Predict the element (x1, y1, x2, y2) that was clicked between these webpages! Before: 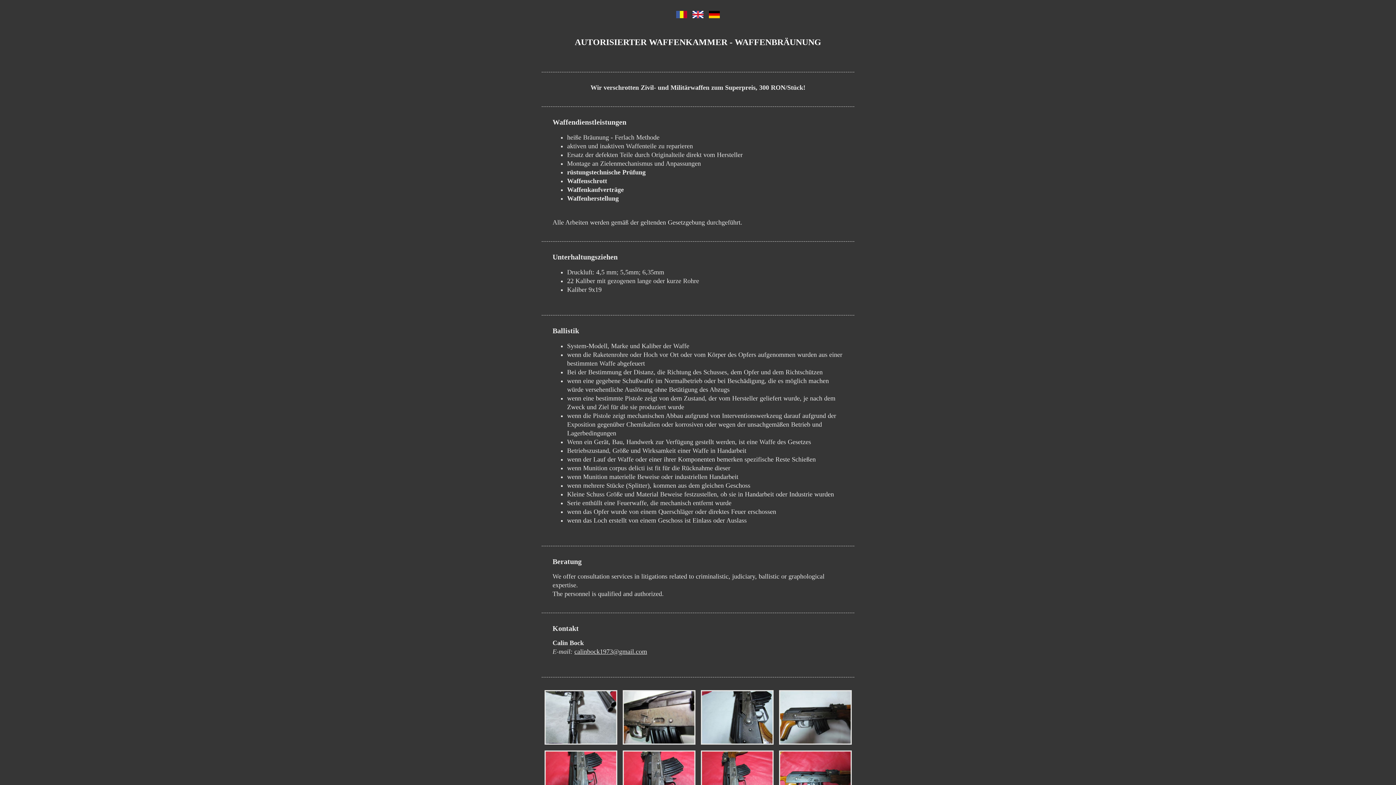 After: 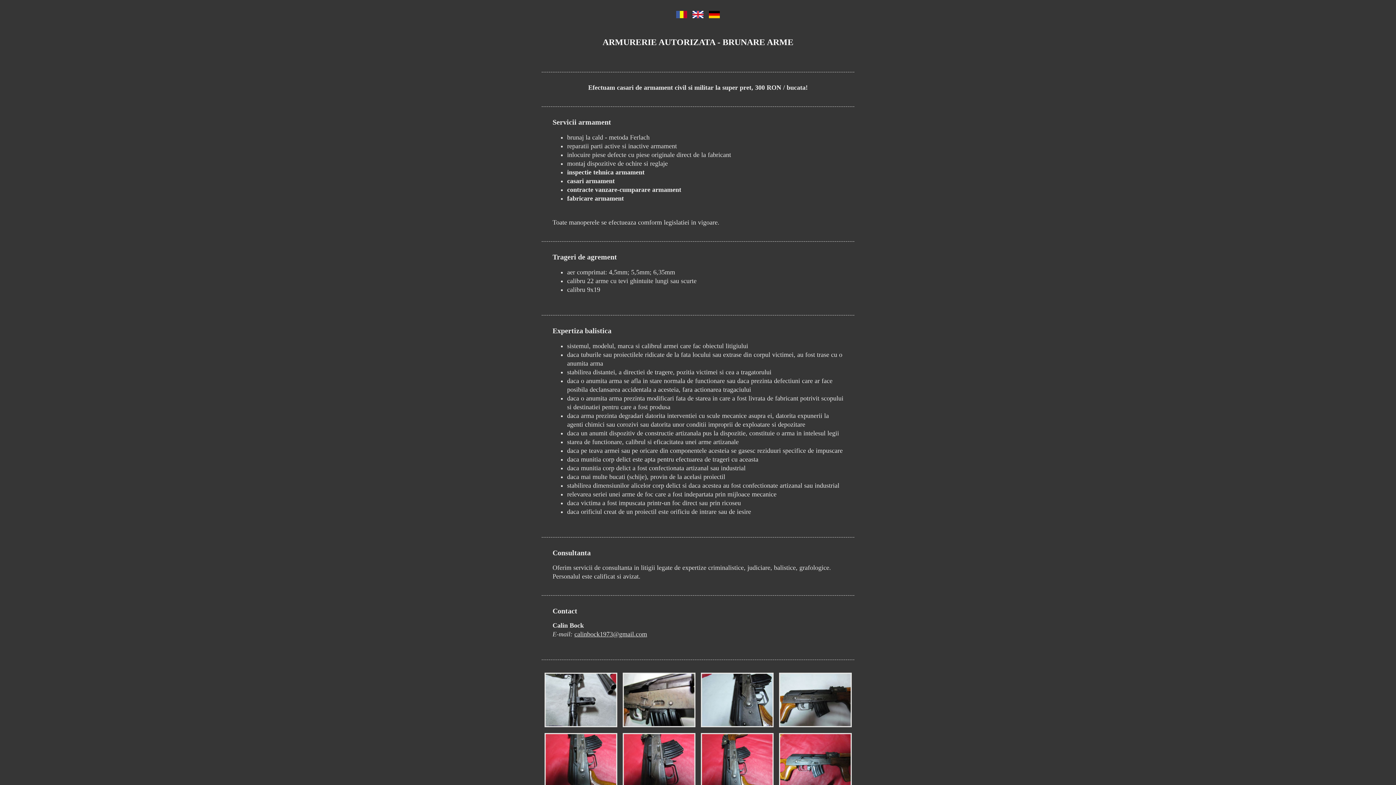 Action: bbox: (674, 12, 689, 19)